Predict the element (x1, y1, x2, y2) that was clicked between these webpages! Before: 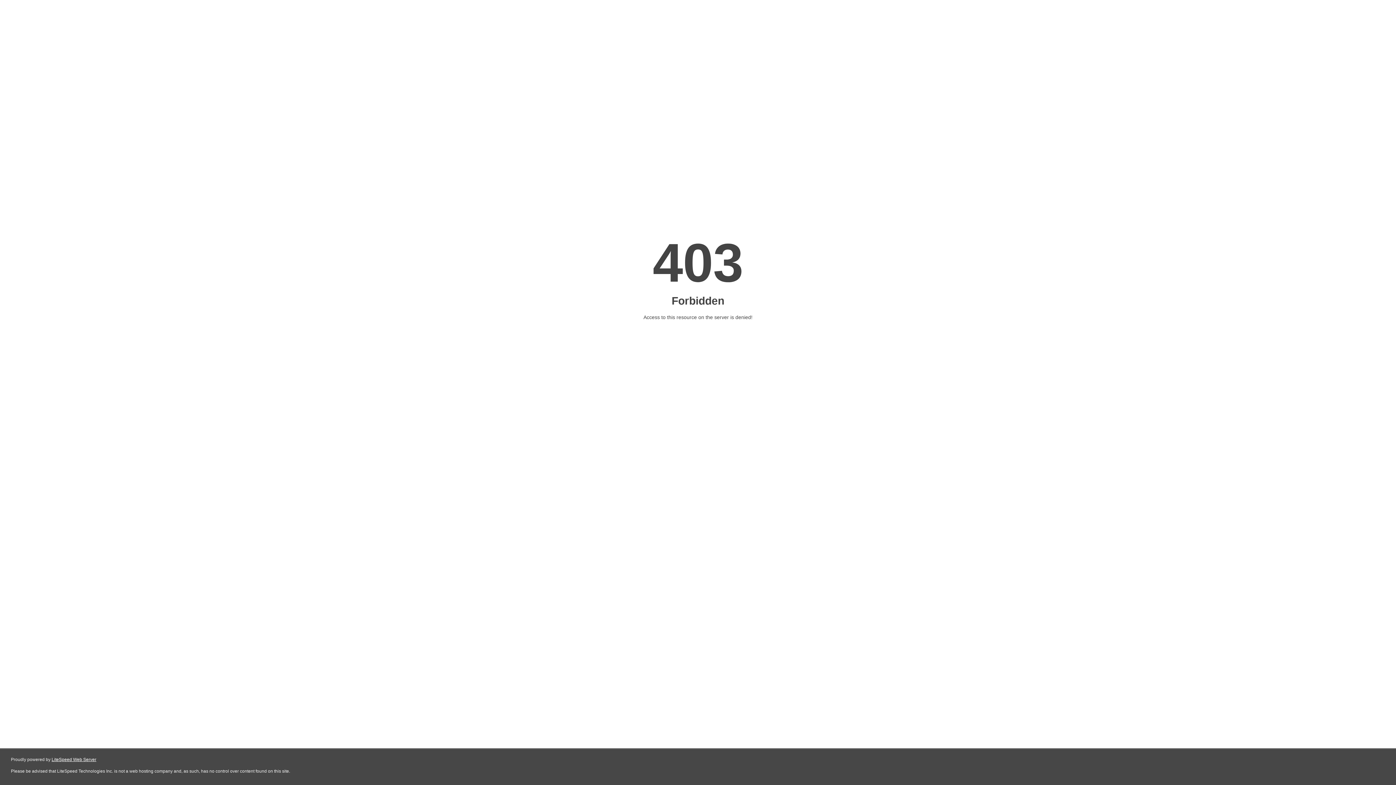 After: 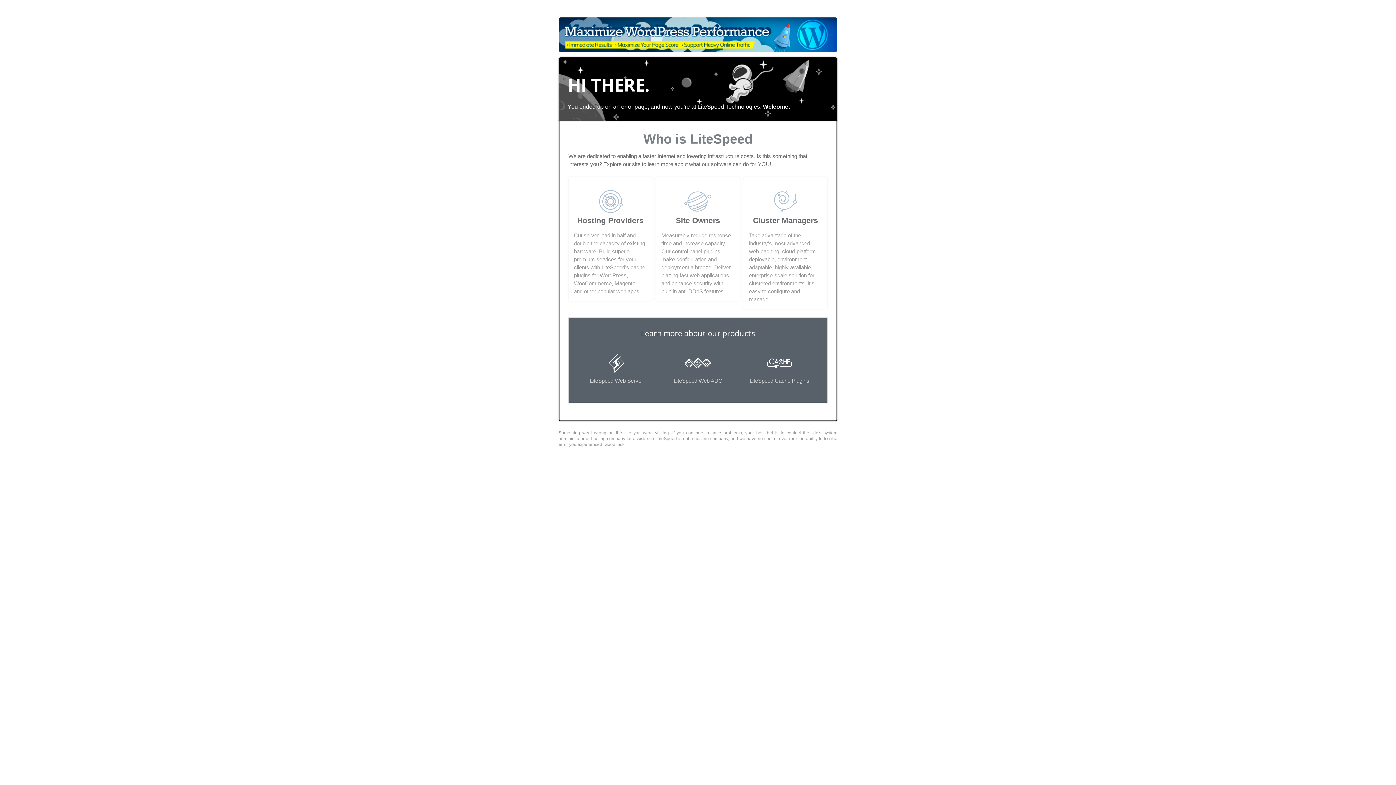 Action: bbox: (51, 757, 96, 762) label: LiteSpeed Web Server